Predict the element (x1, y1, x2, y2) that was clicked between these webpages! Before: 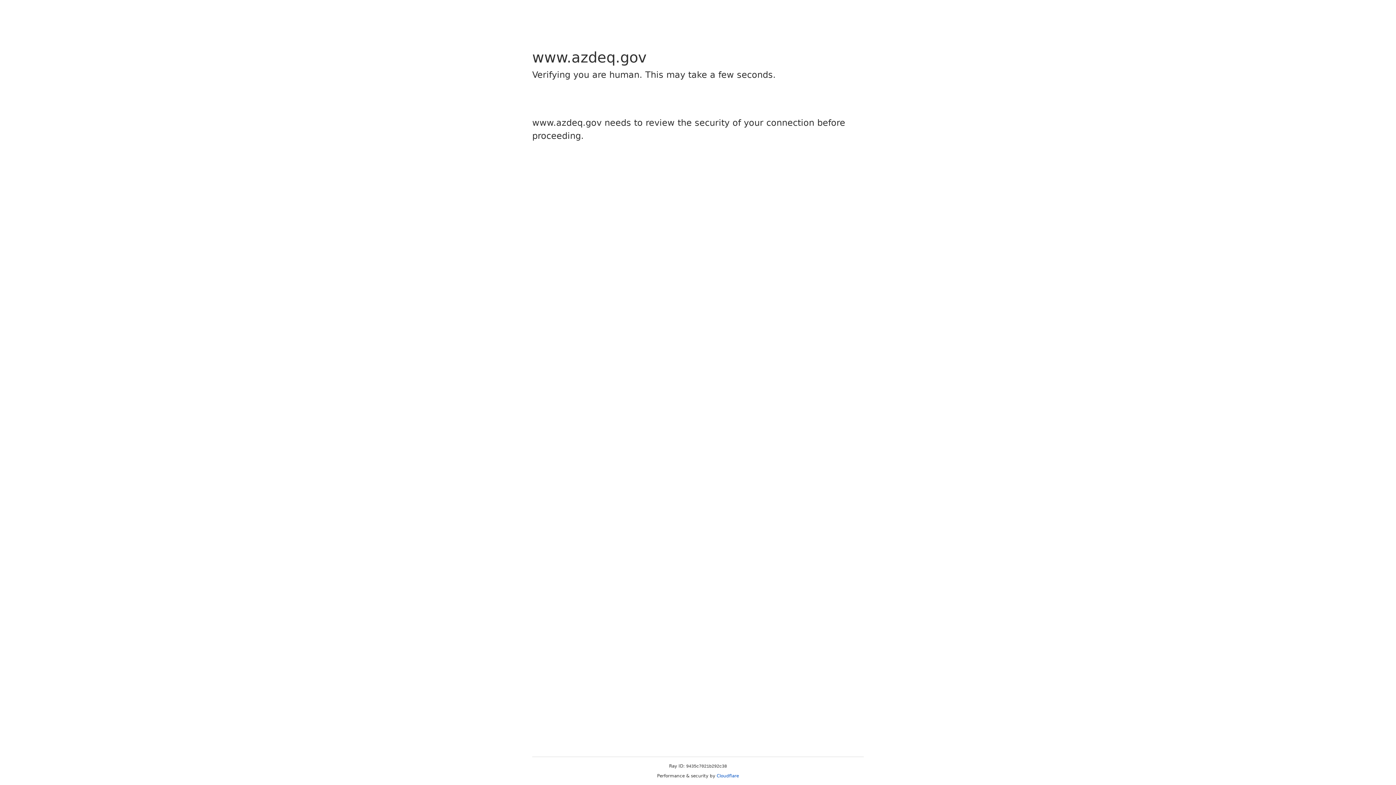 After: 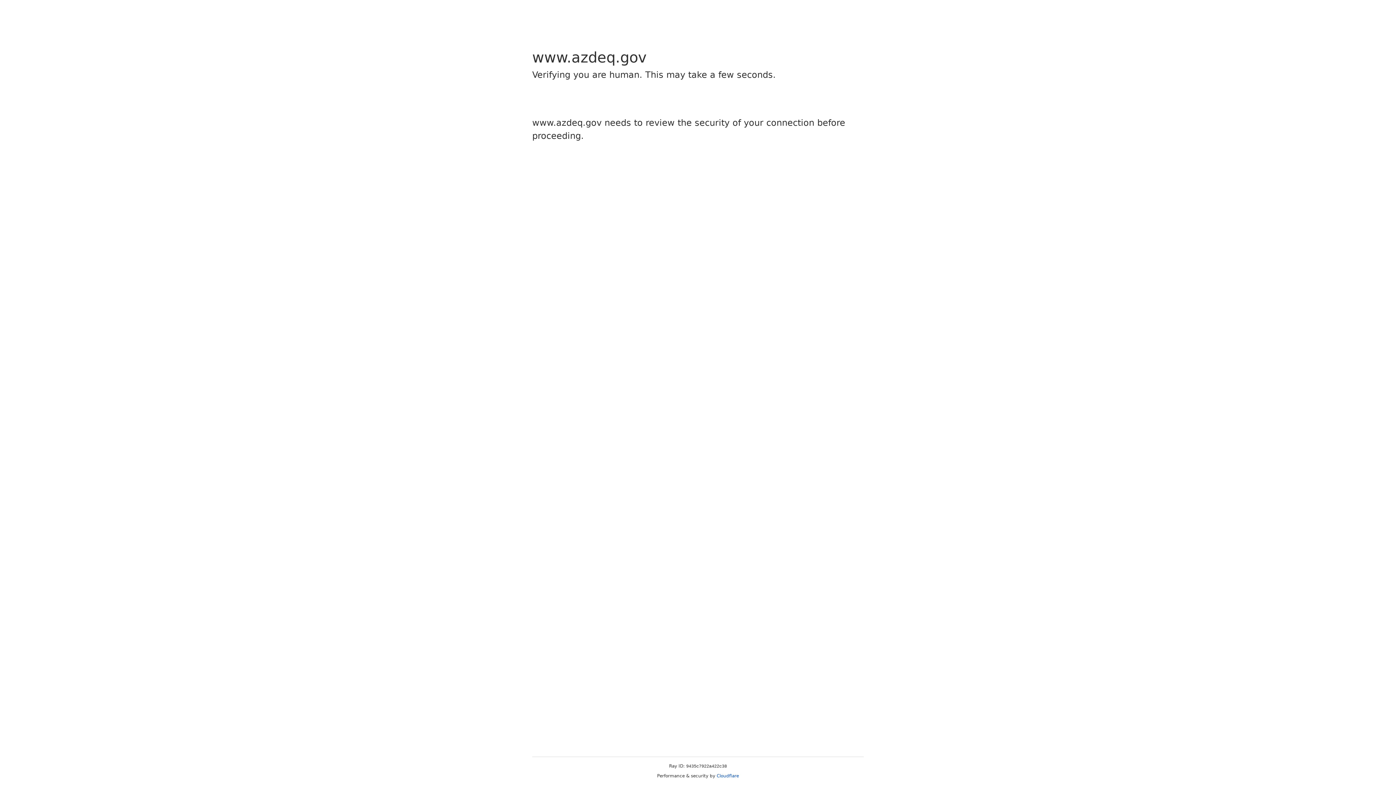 Action: bbox: (716, 773, 739, 778) label: Cloudflare